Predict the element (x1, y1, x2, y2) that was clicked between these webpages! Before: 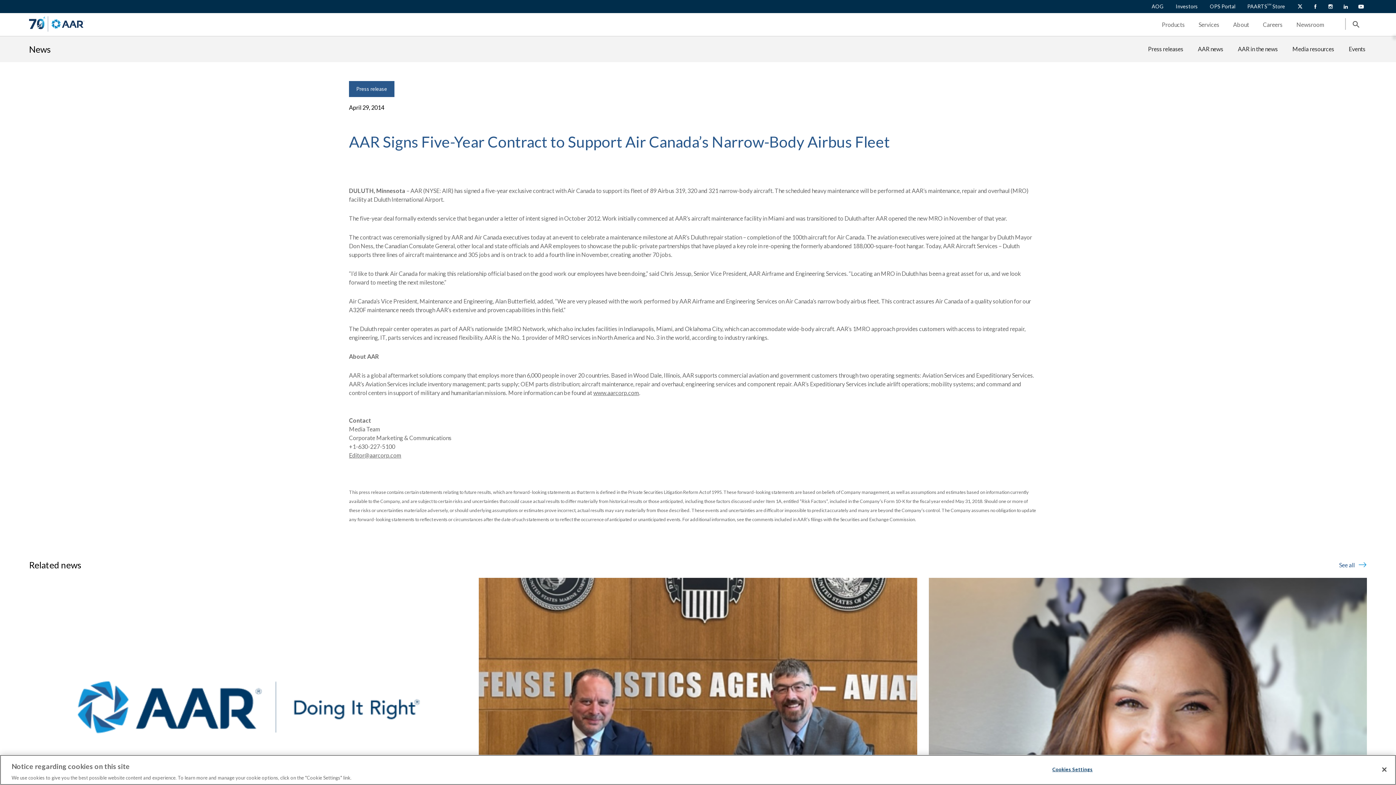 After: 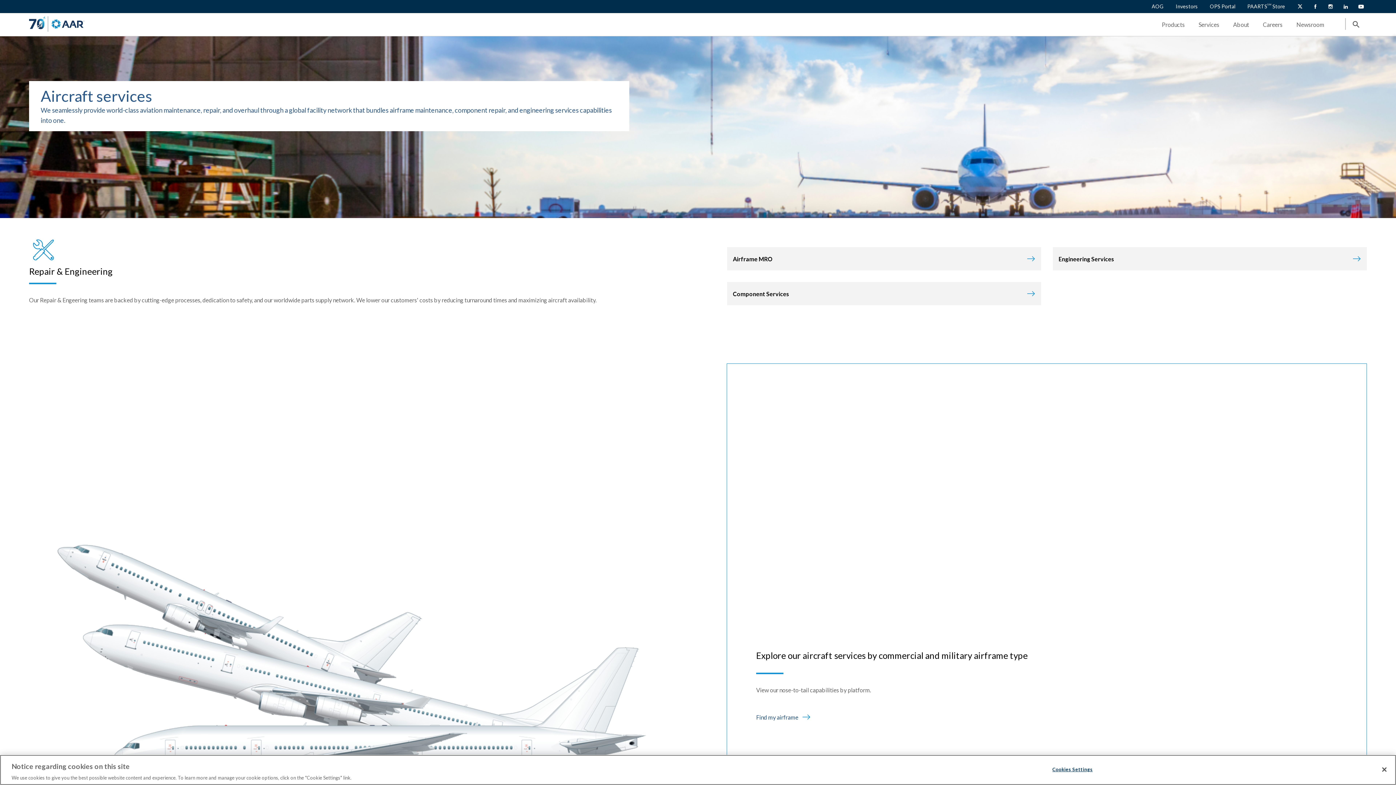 Action: bbox: (1198, 20, 1219, 27) label: Services